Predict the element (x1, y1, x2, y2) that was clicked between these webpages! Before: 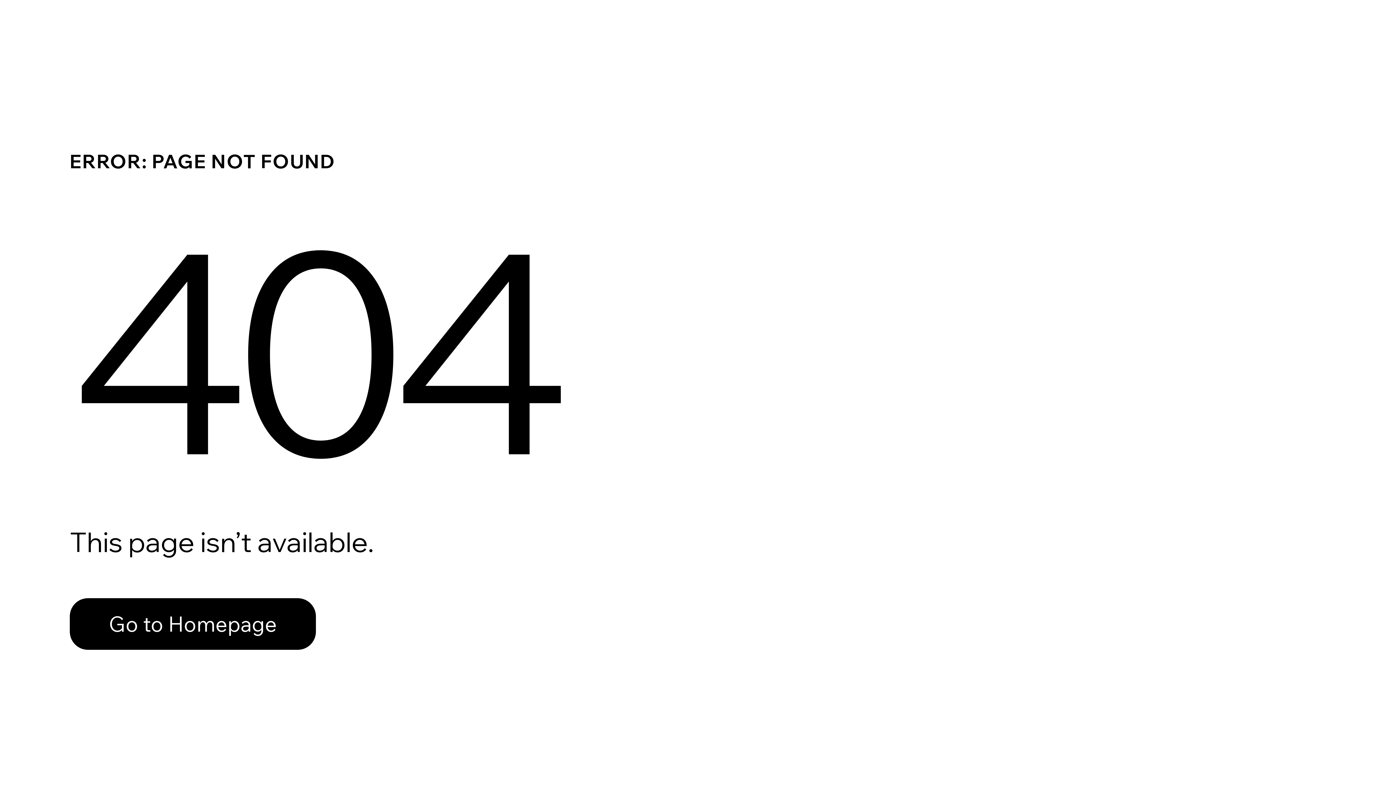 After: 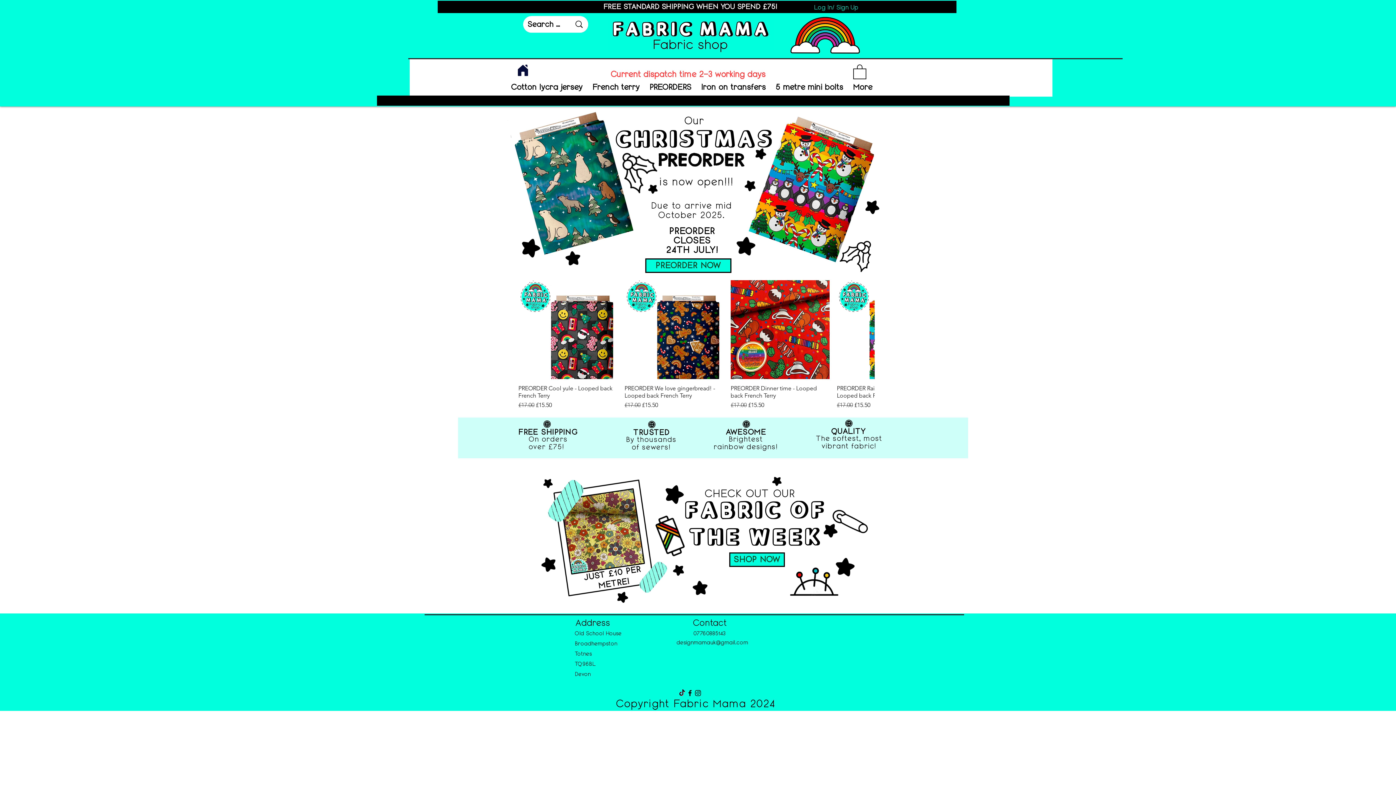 Action: label: Go to Homepage bbox: (69, 582, 768, 659)